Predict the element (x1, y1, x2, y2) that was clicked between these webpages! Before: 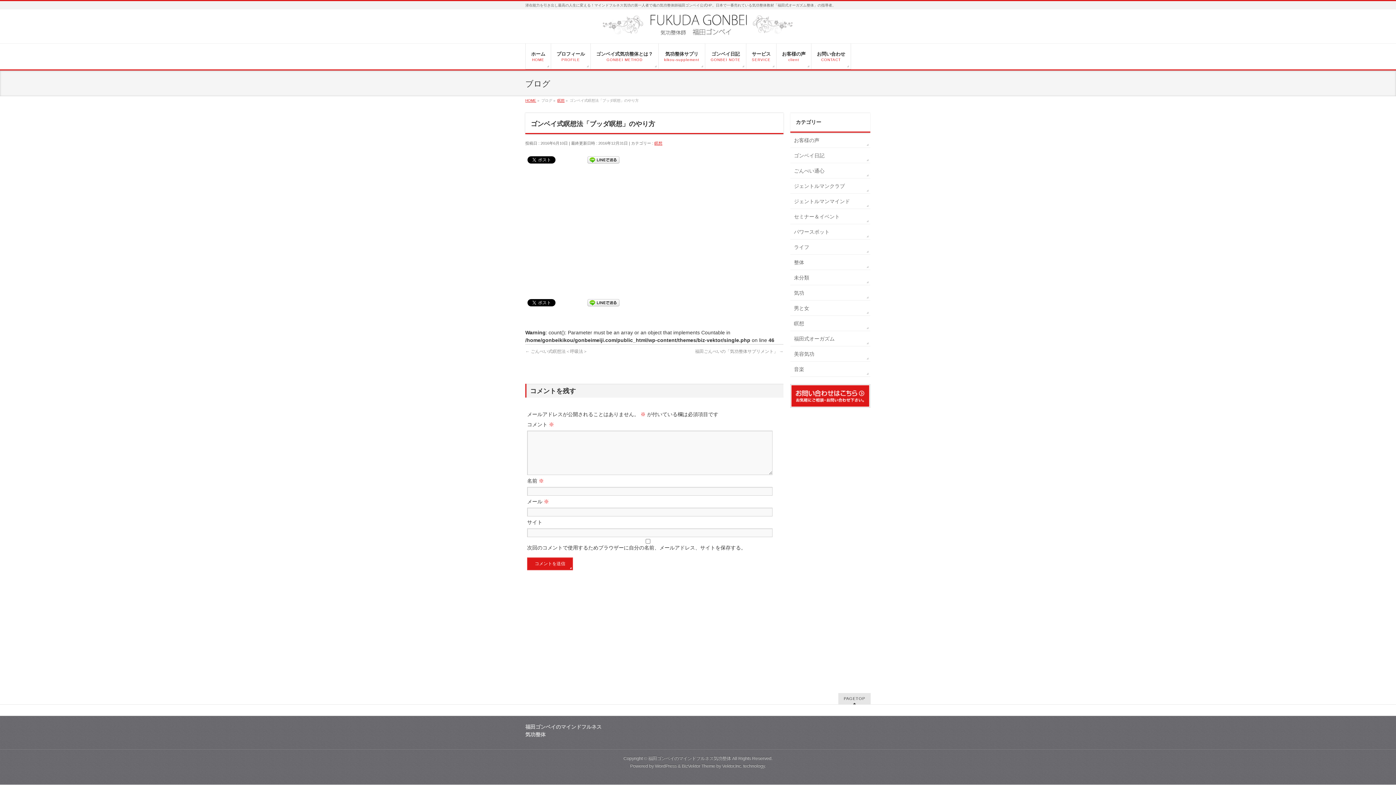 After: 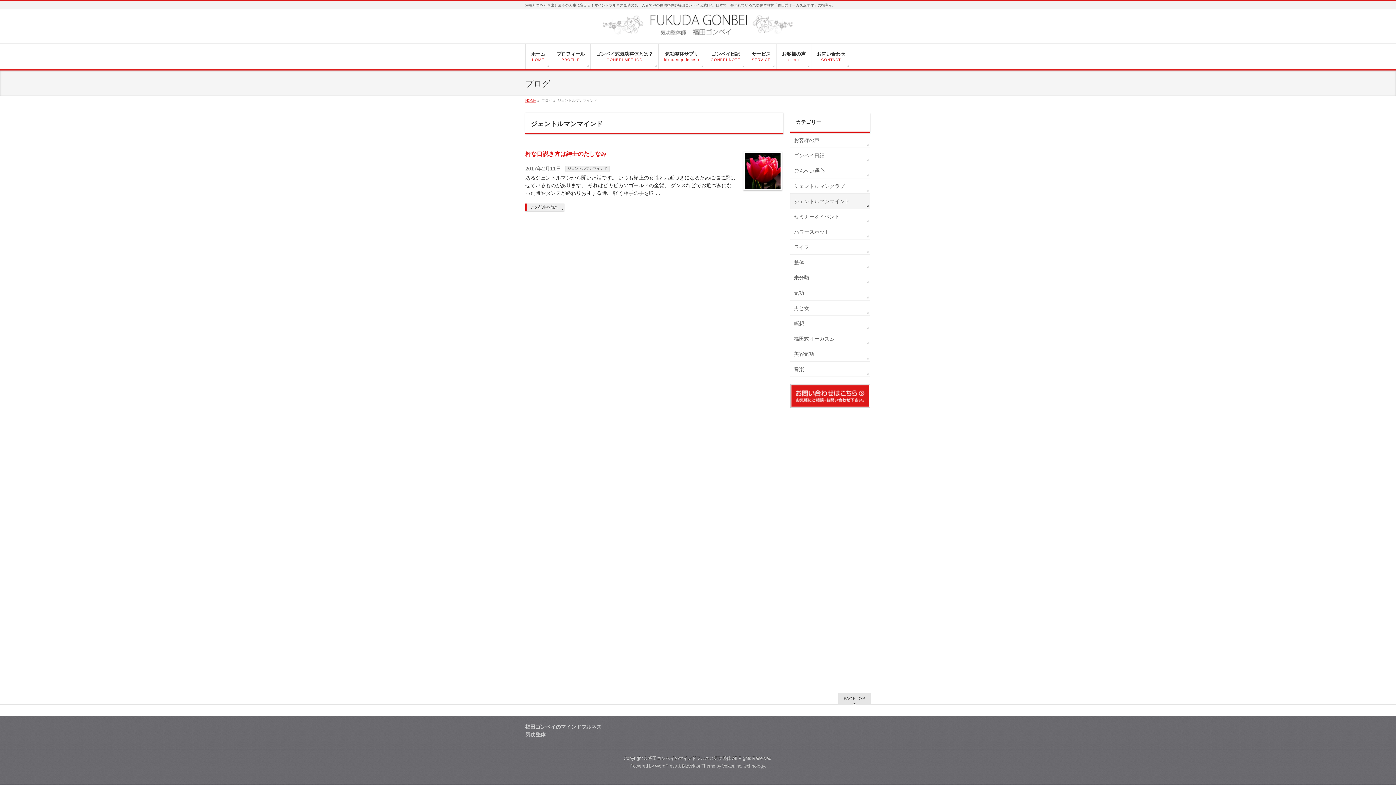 Action: bbox: (790, 193, 870, 208) label: ジェントルマンマインド